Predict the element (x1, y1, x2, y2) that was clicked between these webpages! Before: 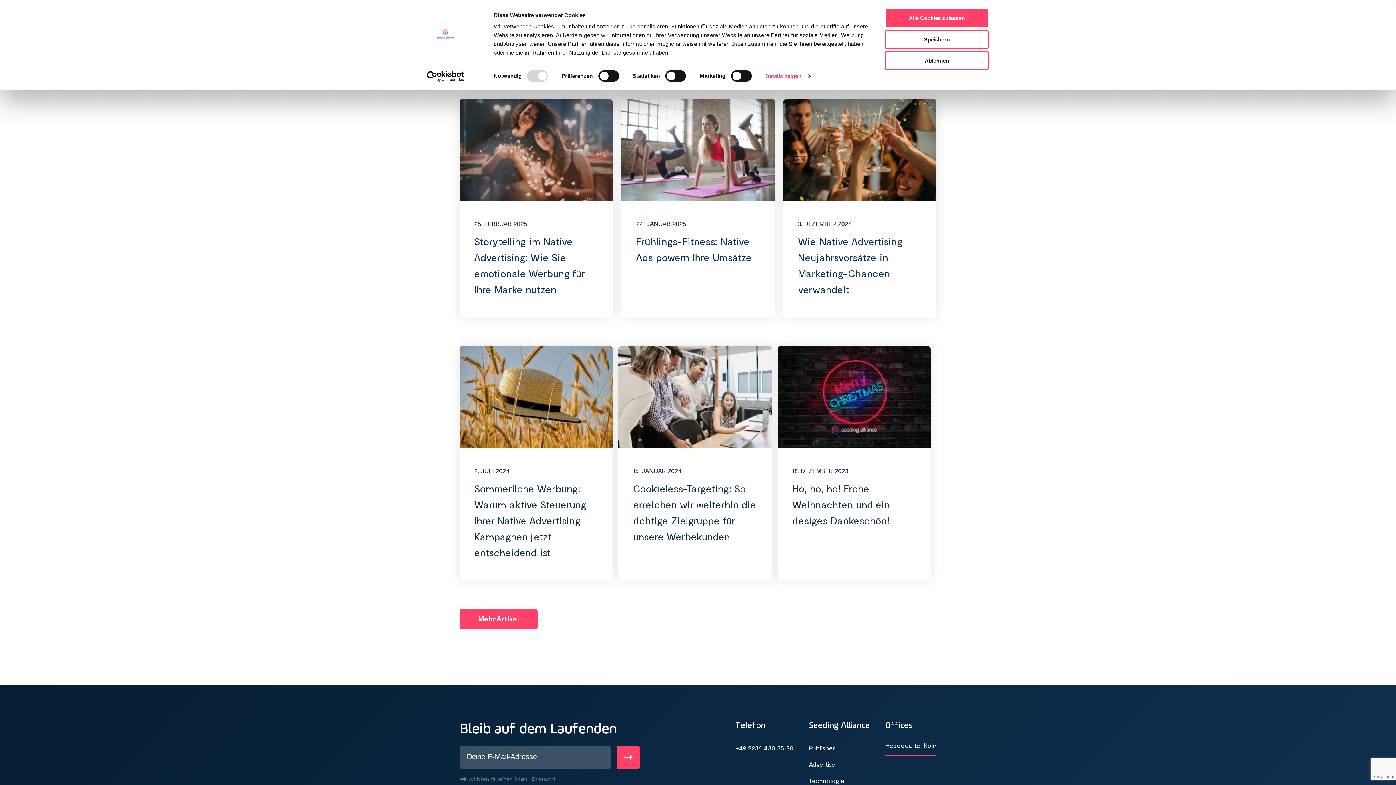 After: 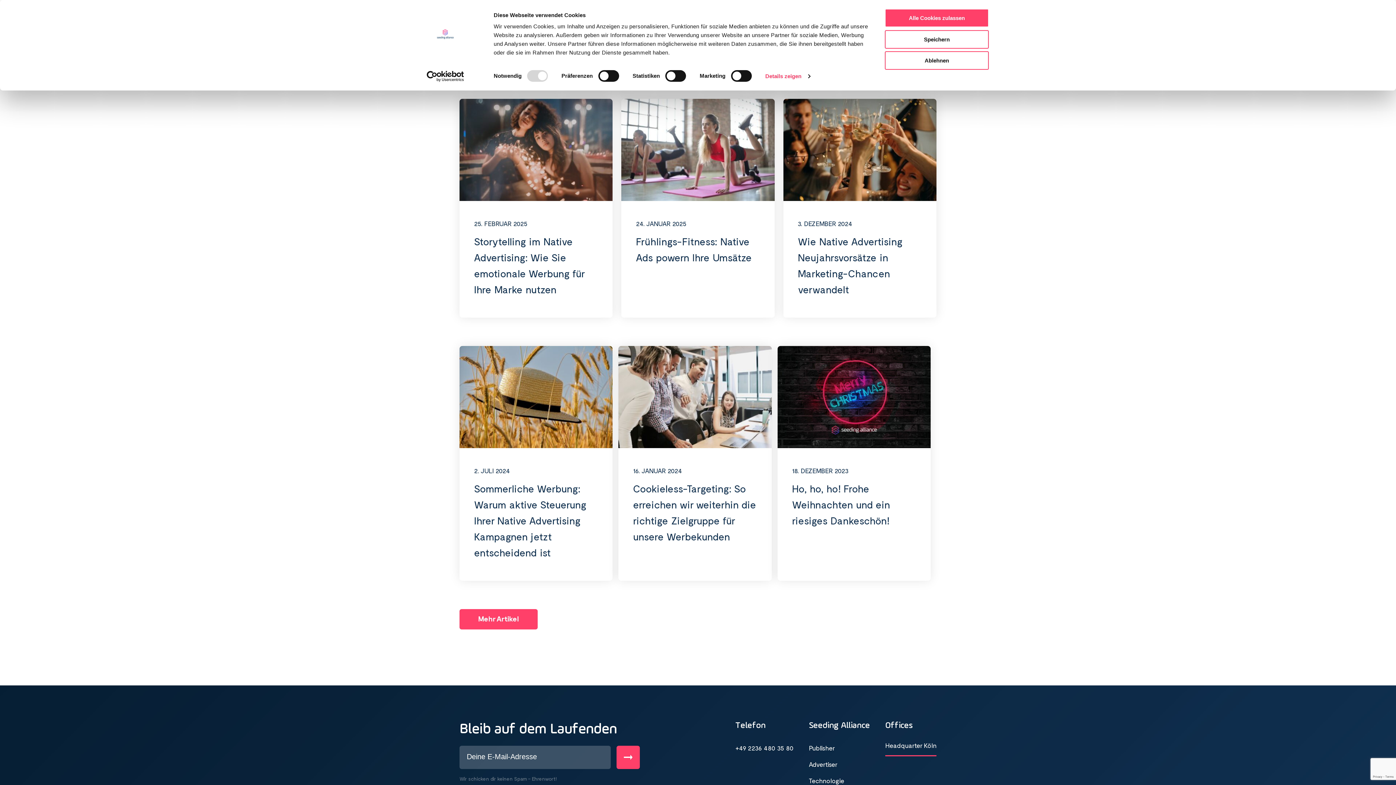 Action: bbox: (735, 744, 793, 752) label: +49 2236 480 35 80